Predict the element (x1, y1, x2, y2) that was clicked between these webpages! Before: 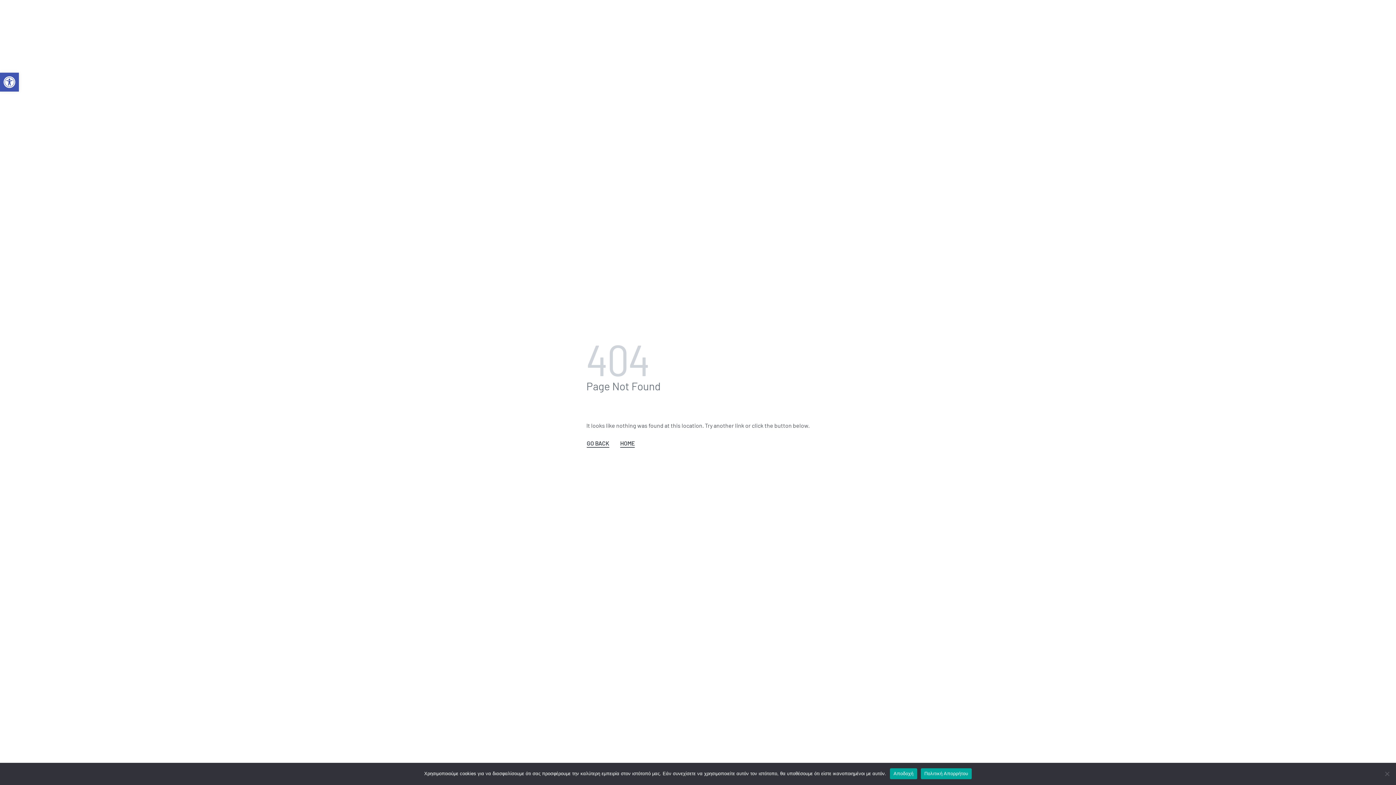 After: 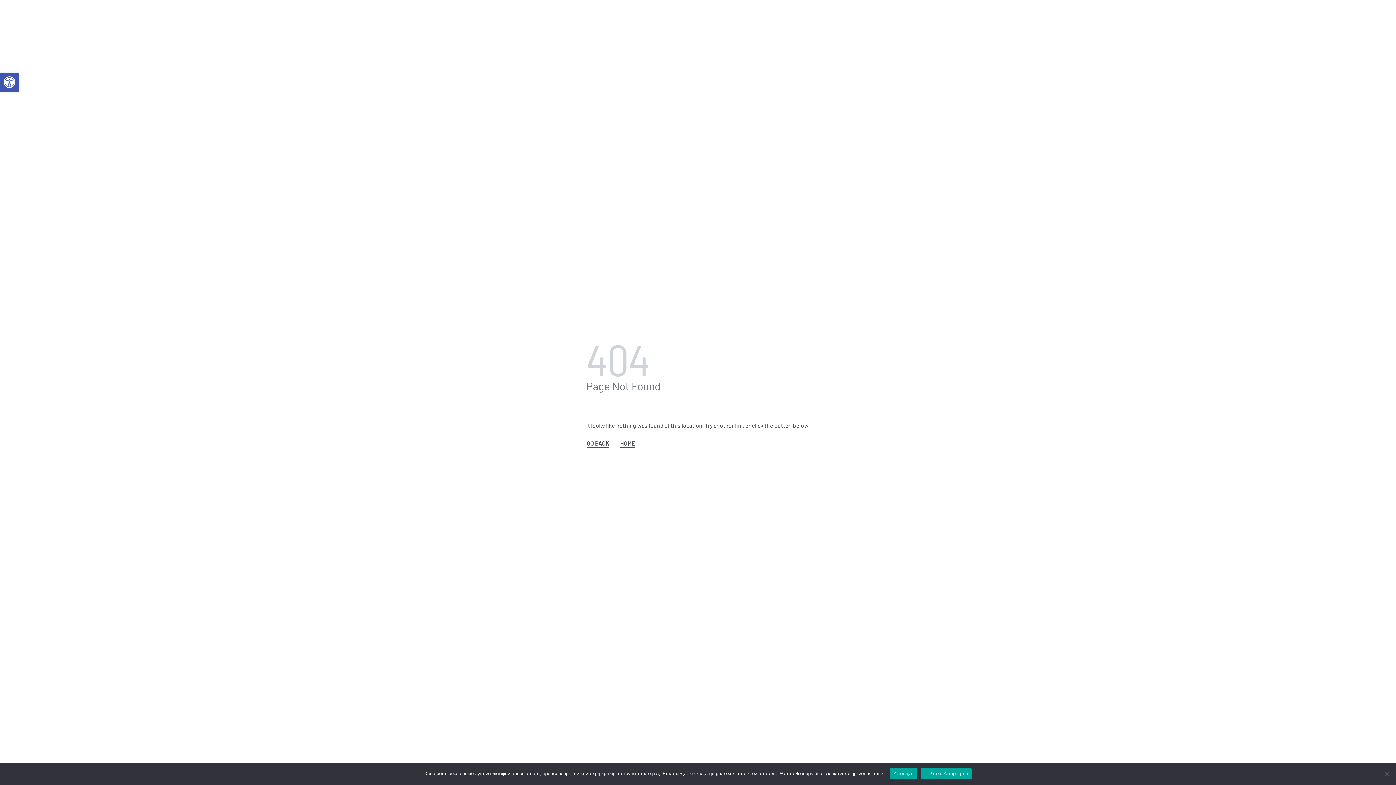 Action: bbox: (920, 768, 972, 779) label: Πολιτική Απορρήτου